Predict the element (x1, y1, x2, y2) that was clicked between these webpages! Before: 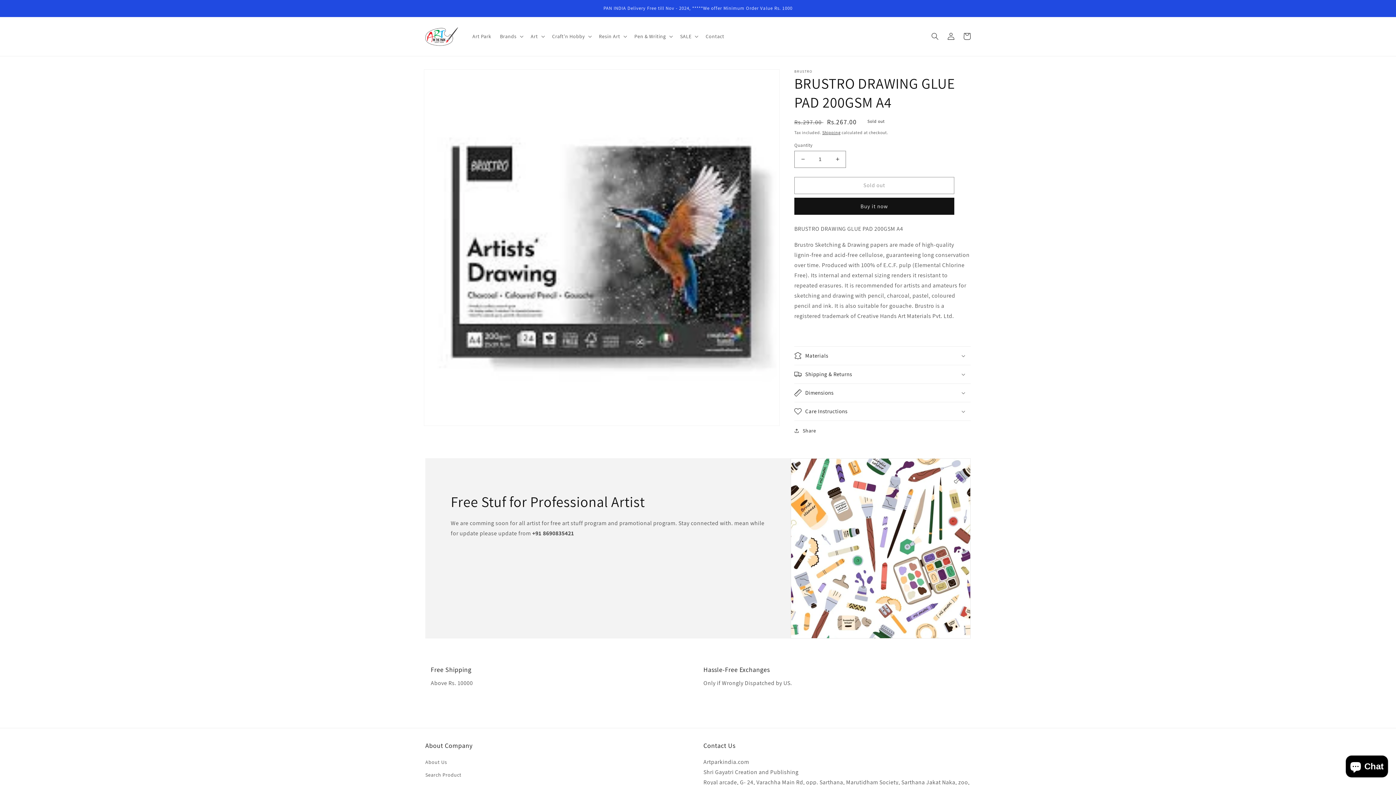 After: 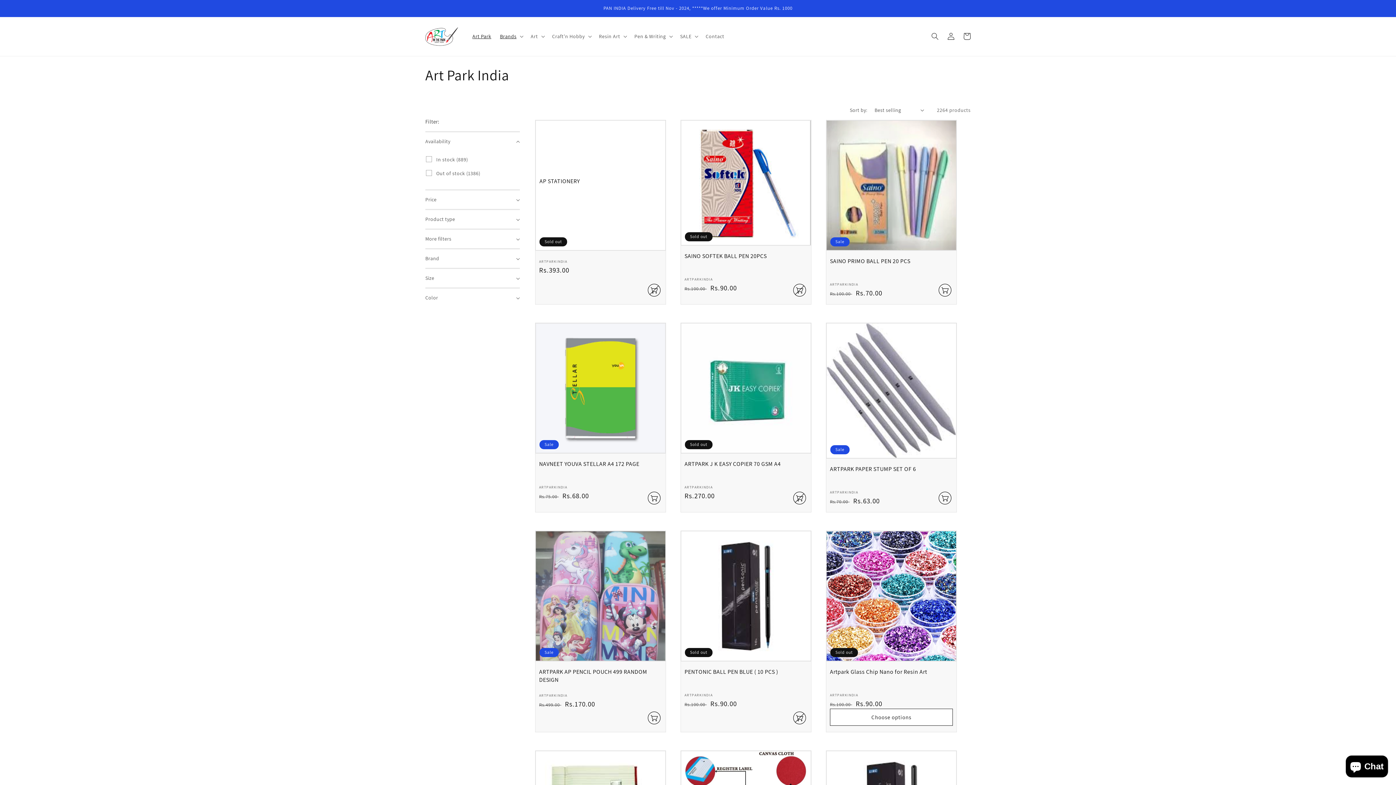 Action: bbox: (468, 28, 495, 44) label: Art Park